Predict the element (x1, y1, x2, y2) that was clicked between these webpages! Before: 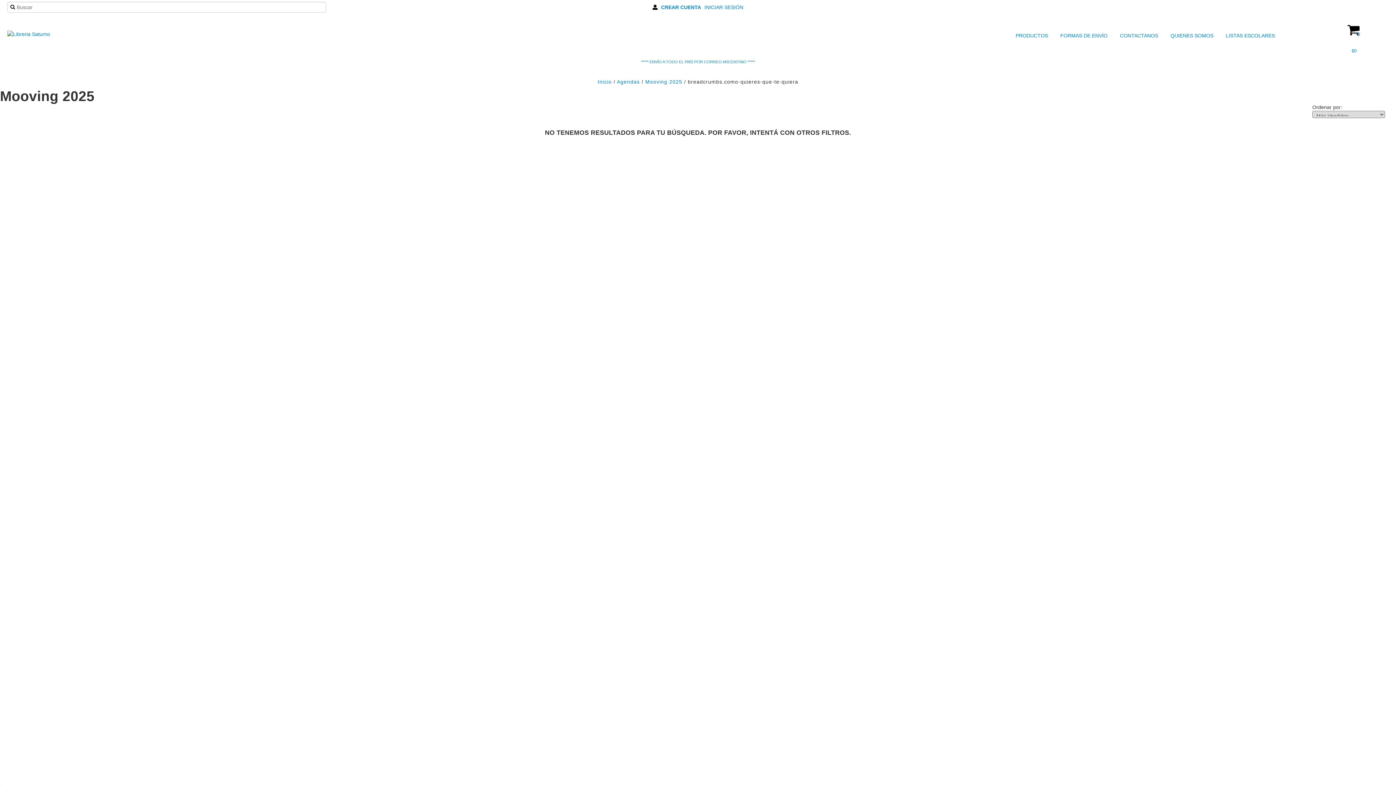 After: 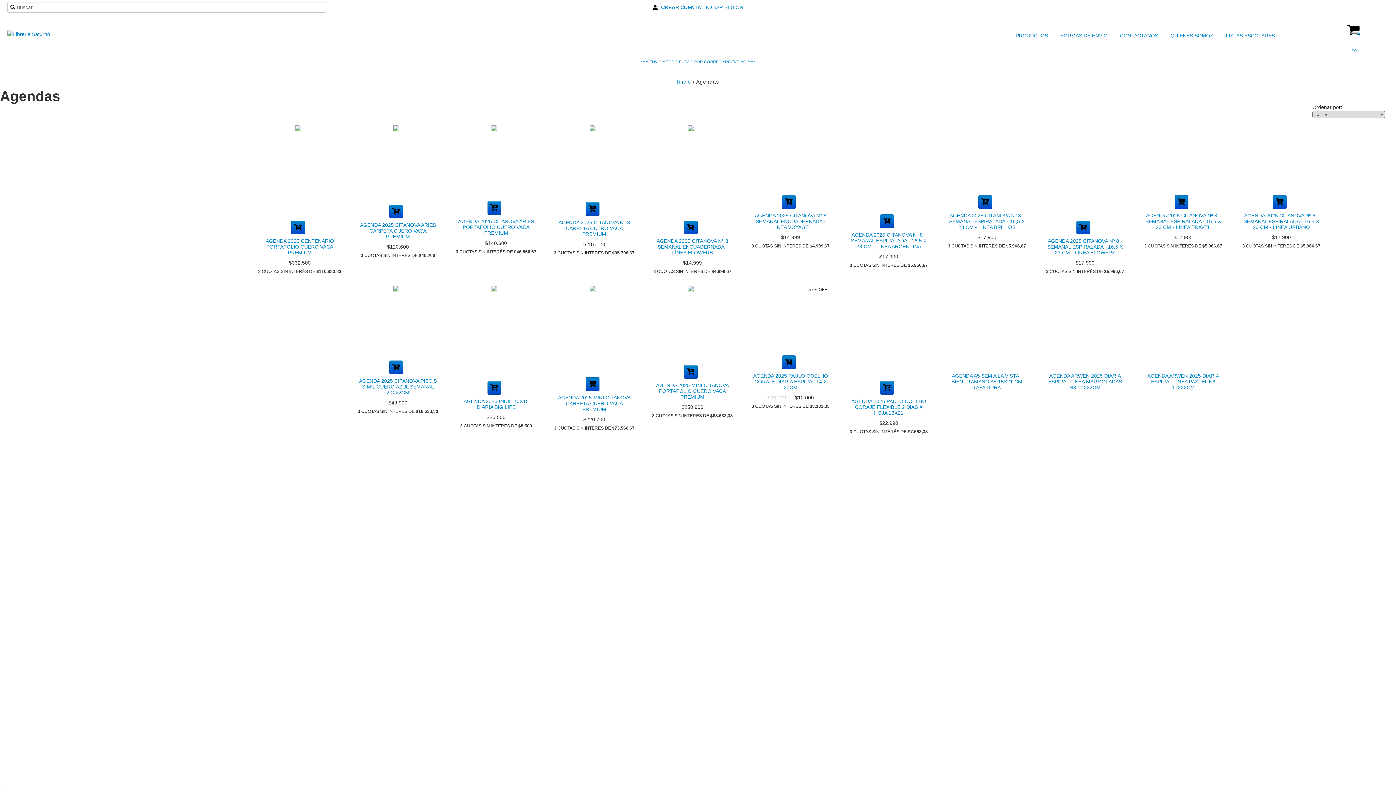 Action: label: Agendas bbox: (617, 78, 640, 84)